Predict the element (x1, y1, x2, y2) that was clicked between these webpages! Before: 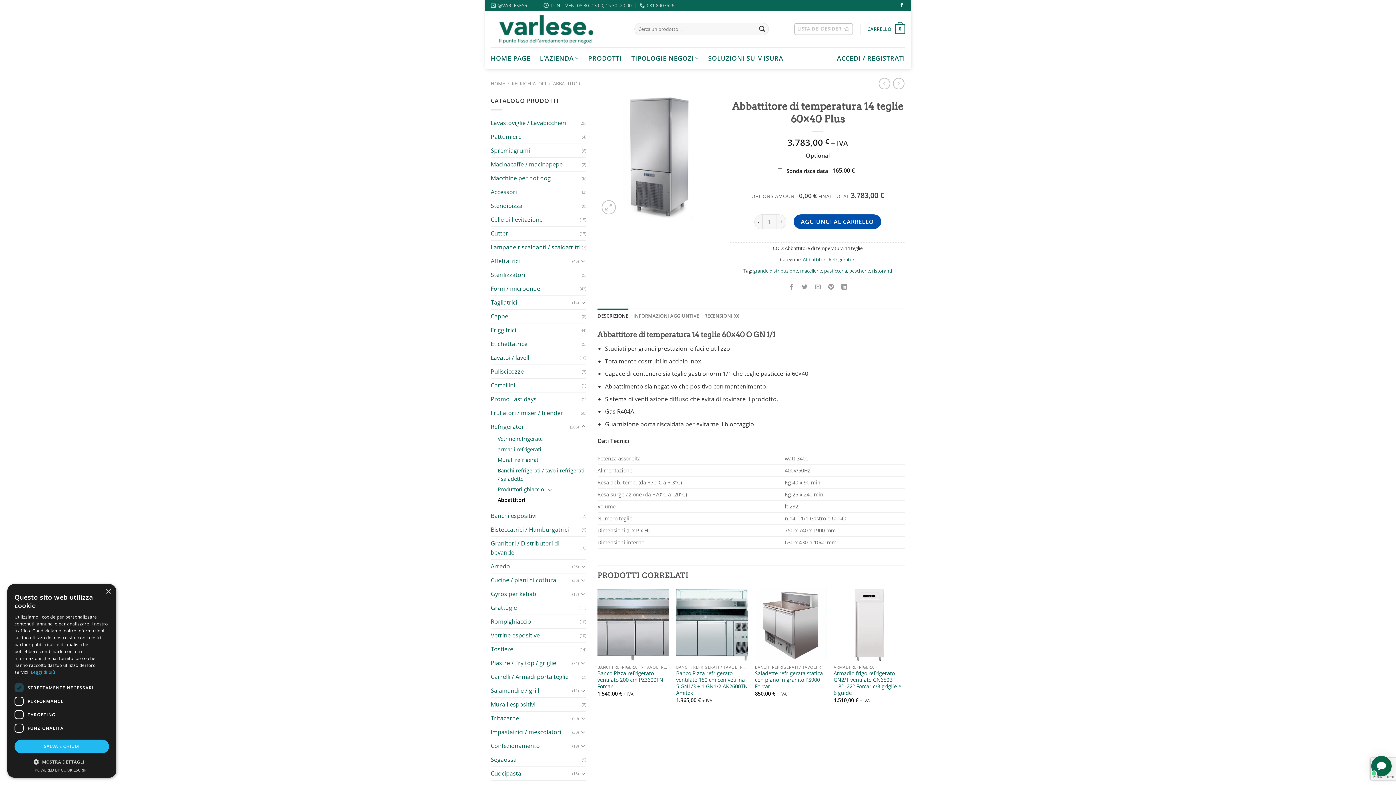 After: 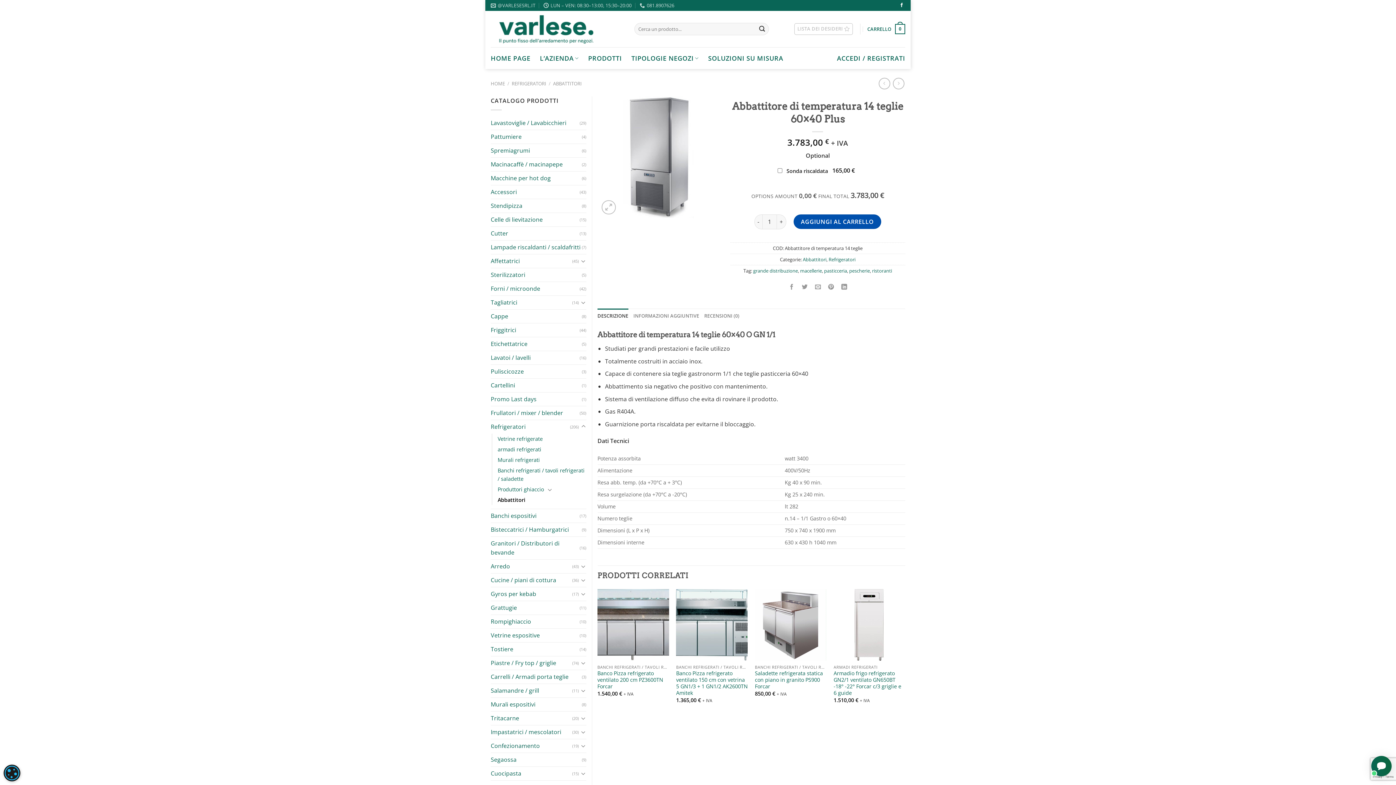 Action: label: Close bbox: (105, 589, 110, 594)